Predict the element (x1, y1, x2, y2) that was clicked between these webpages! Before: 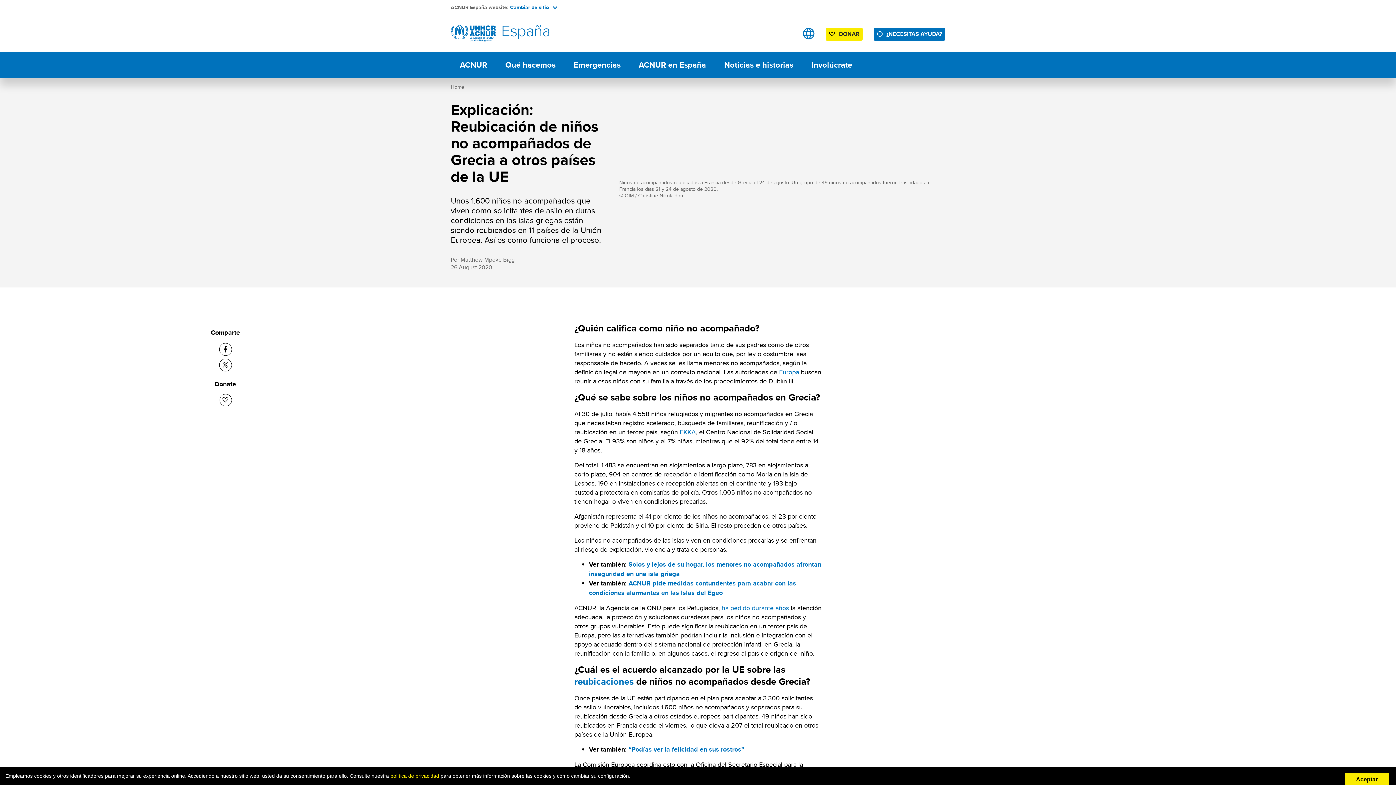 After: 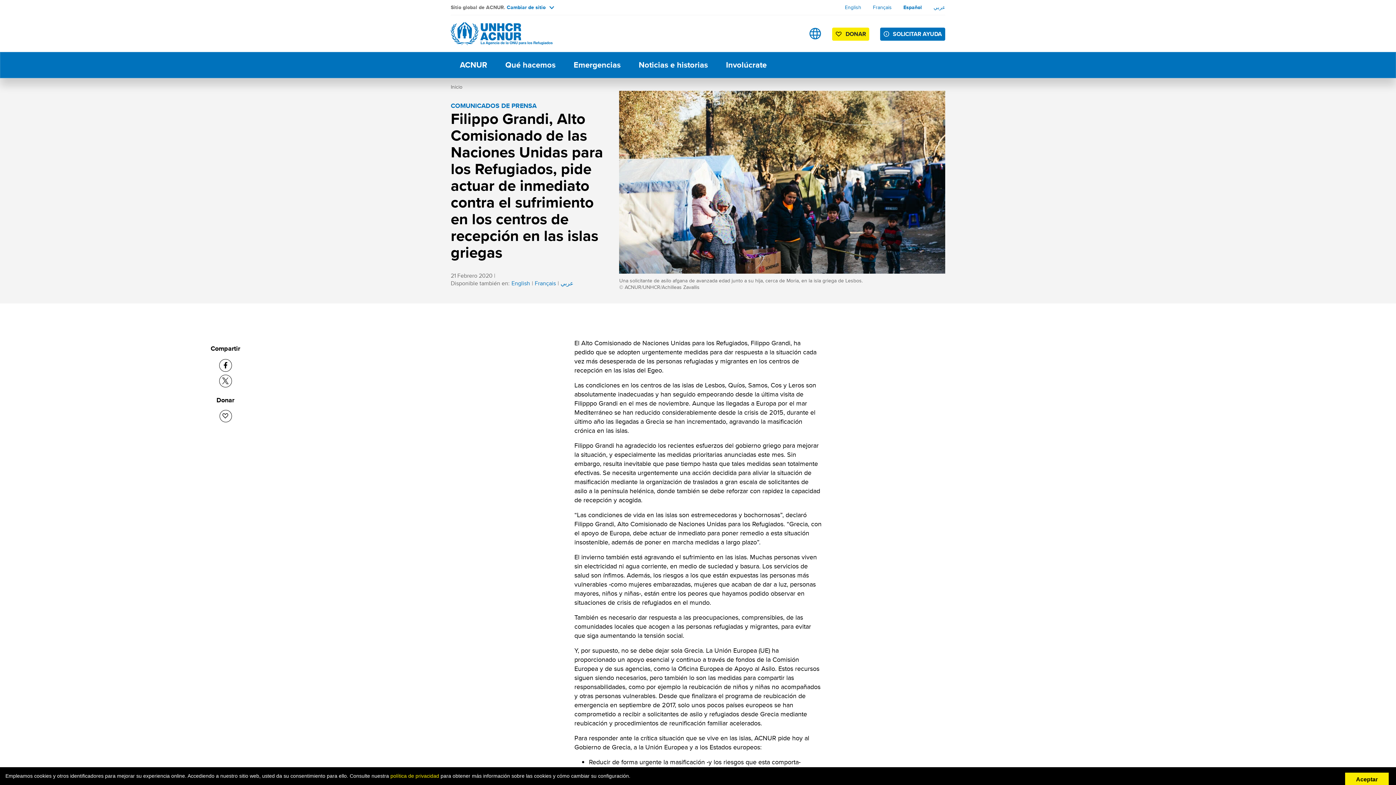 Action: label: ha pedido durante años bbox: (721, 603, 789, 612)